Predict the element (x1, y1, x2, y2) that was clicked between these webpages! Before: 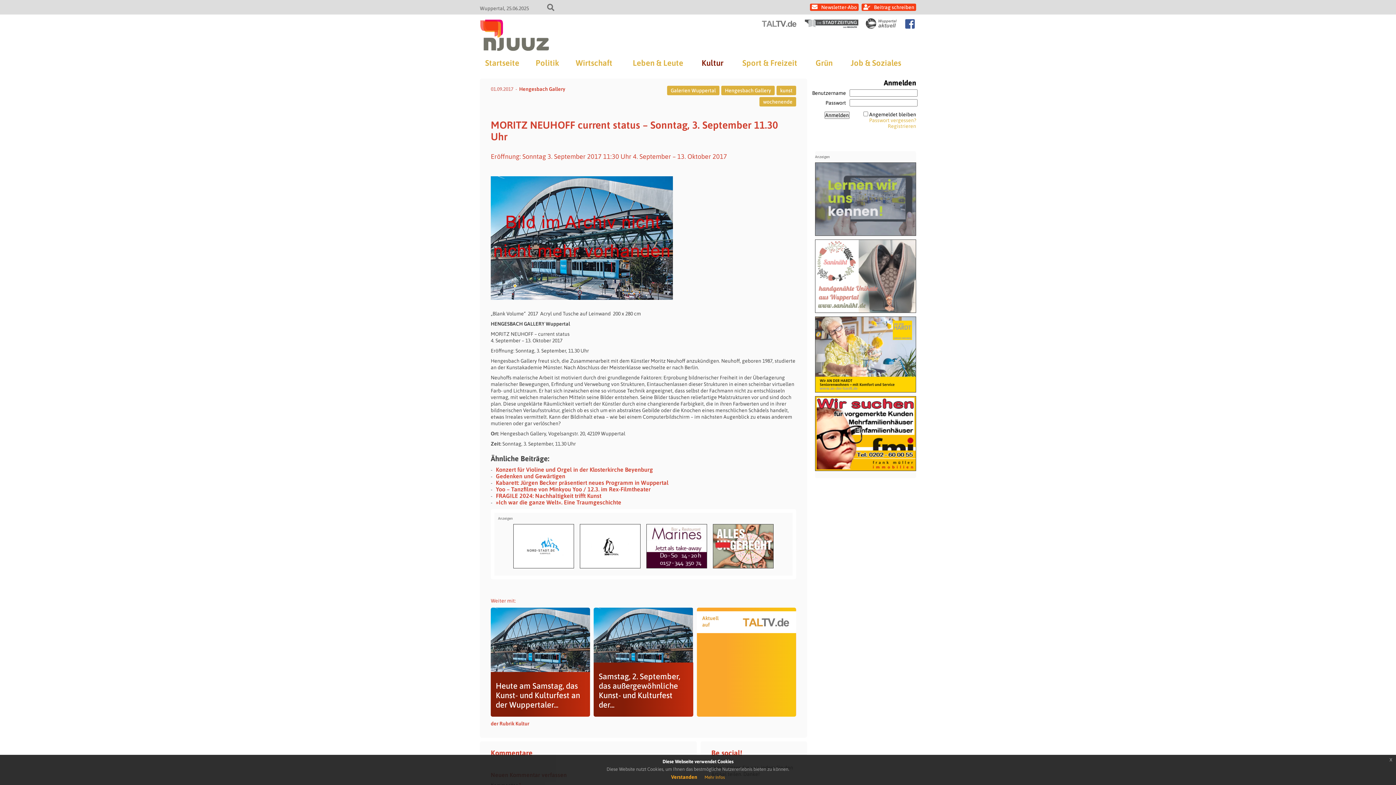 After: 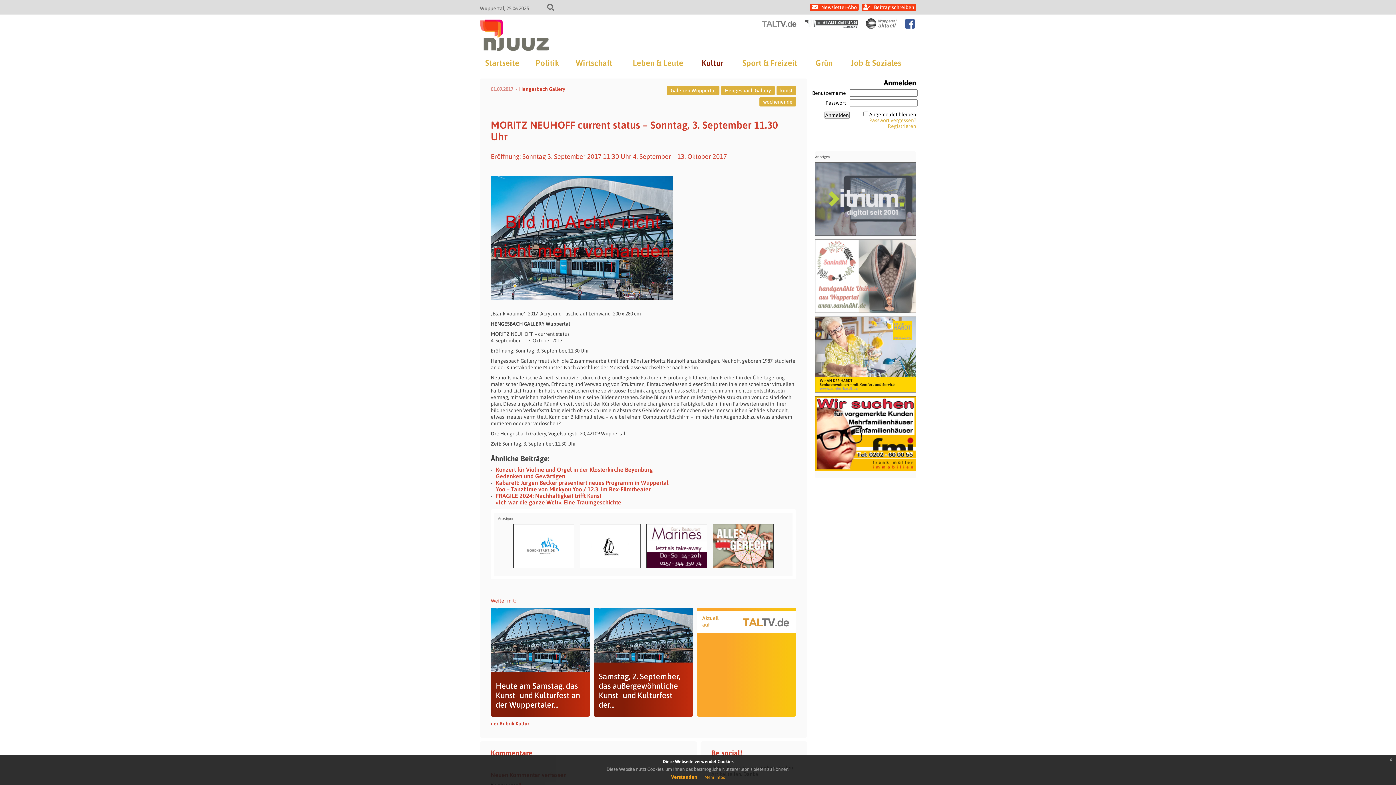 Action: bbox: (815, 396, 915, 470)